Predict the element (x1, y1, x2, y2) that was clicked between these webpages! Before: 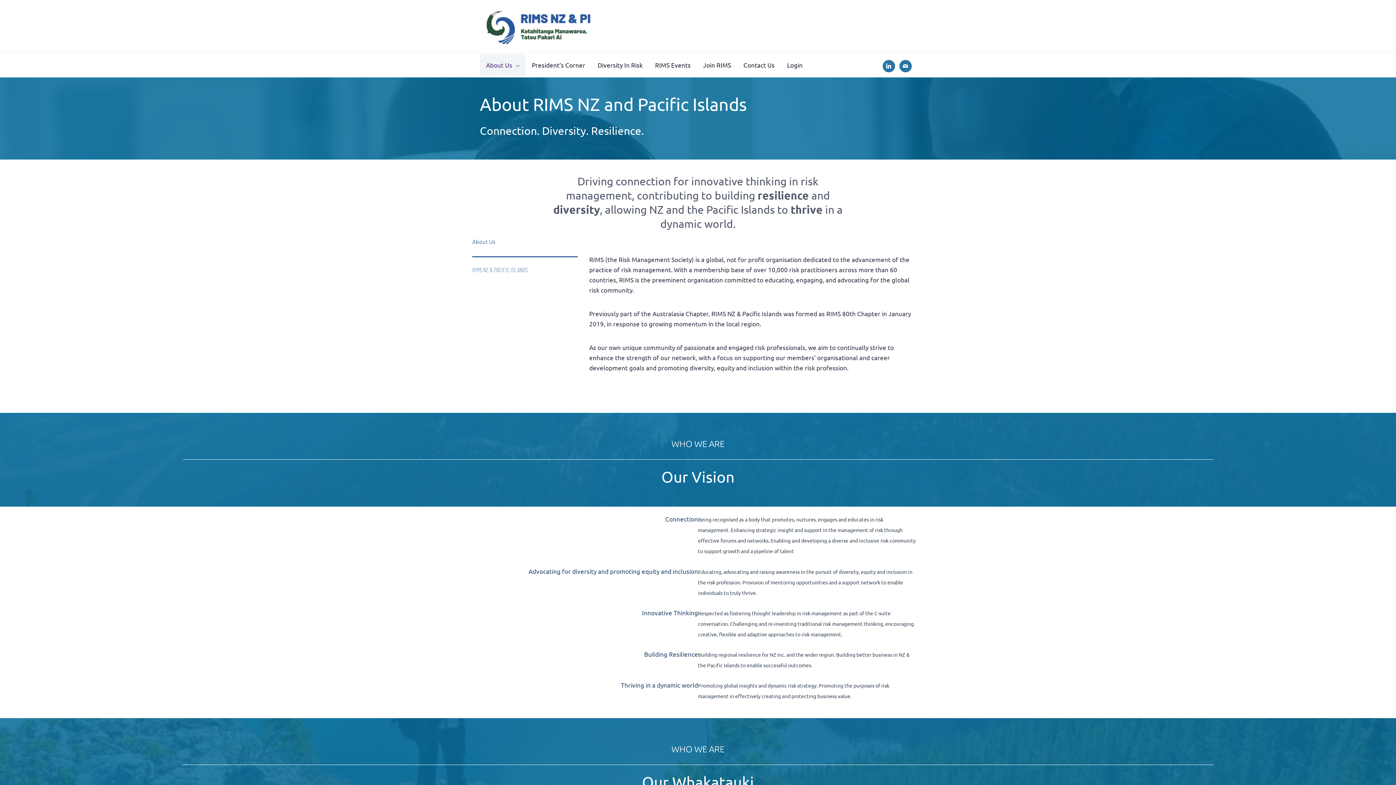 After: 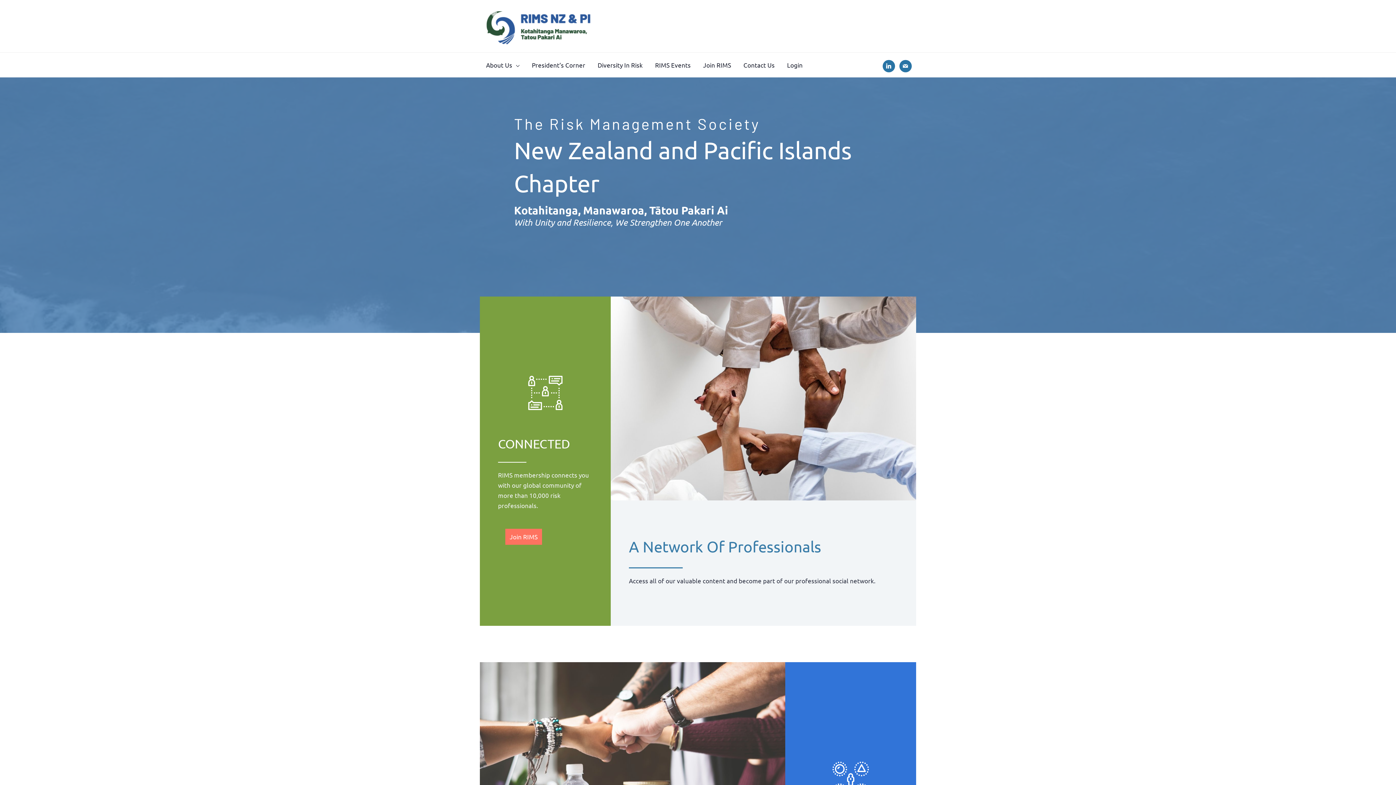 Action: bbox: (480, 21, 600, 28)